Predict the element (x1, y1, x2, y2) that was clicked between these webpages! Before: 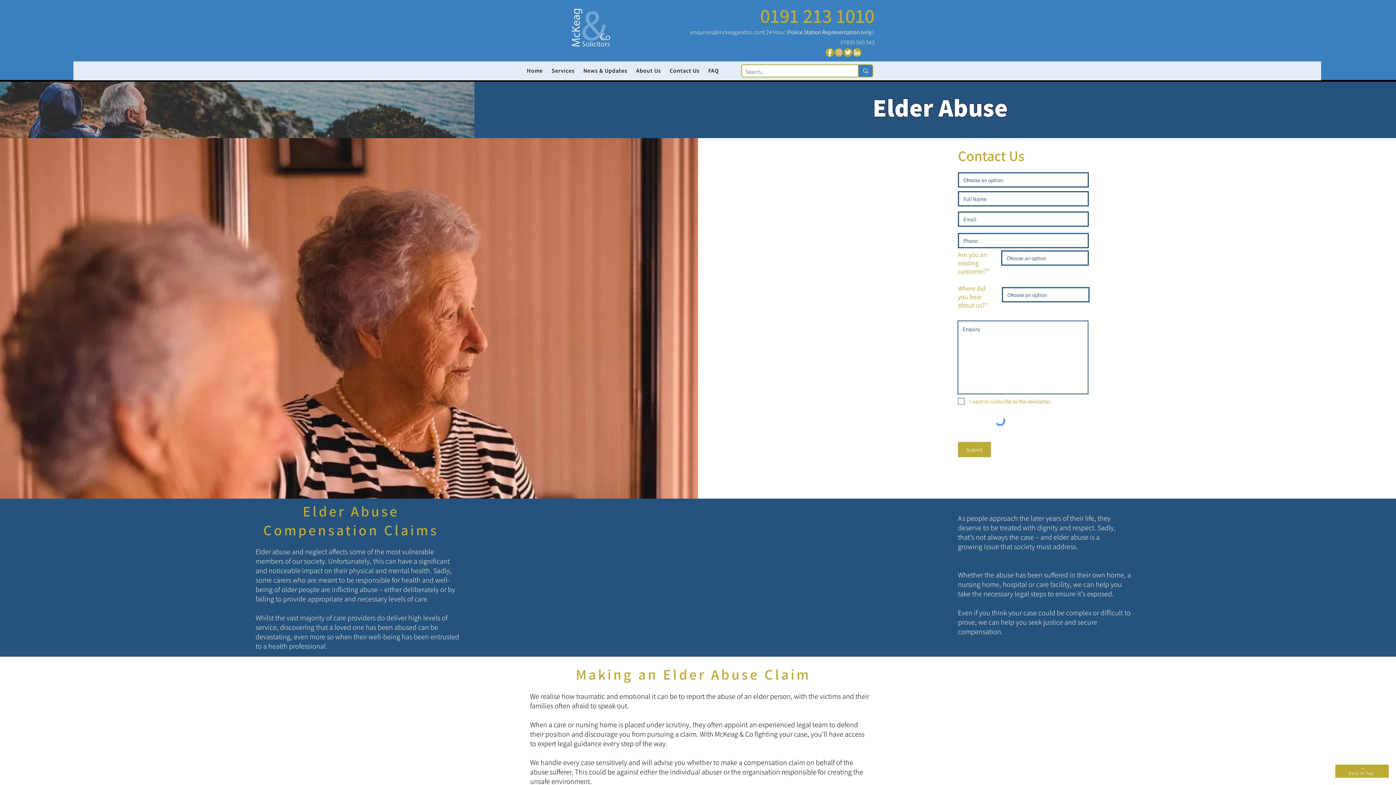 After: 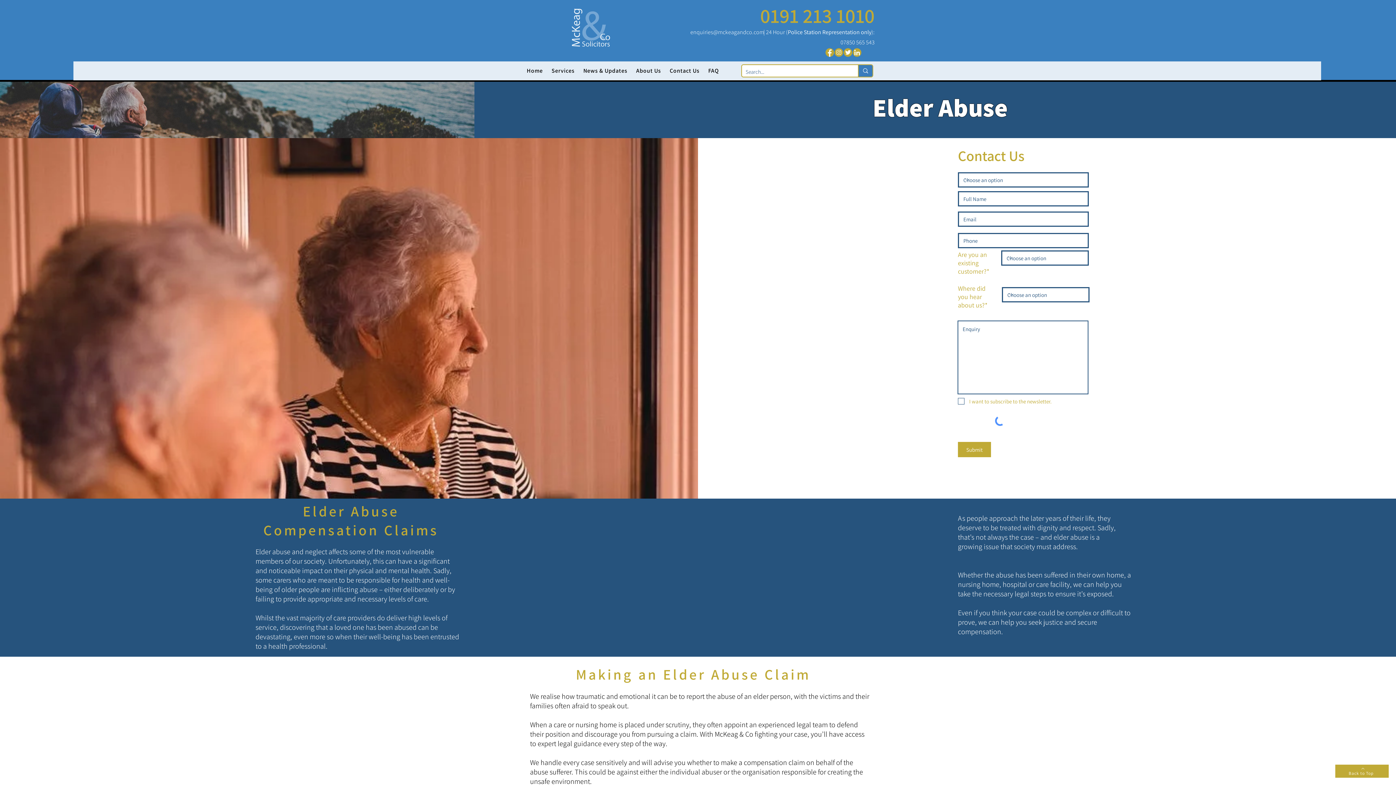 Action: label: Facebook bbox: (825, 48, 834, 57)